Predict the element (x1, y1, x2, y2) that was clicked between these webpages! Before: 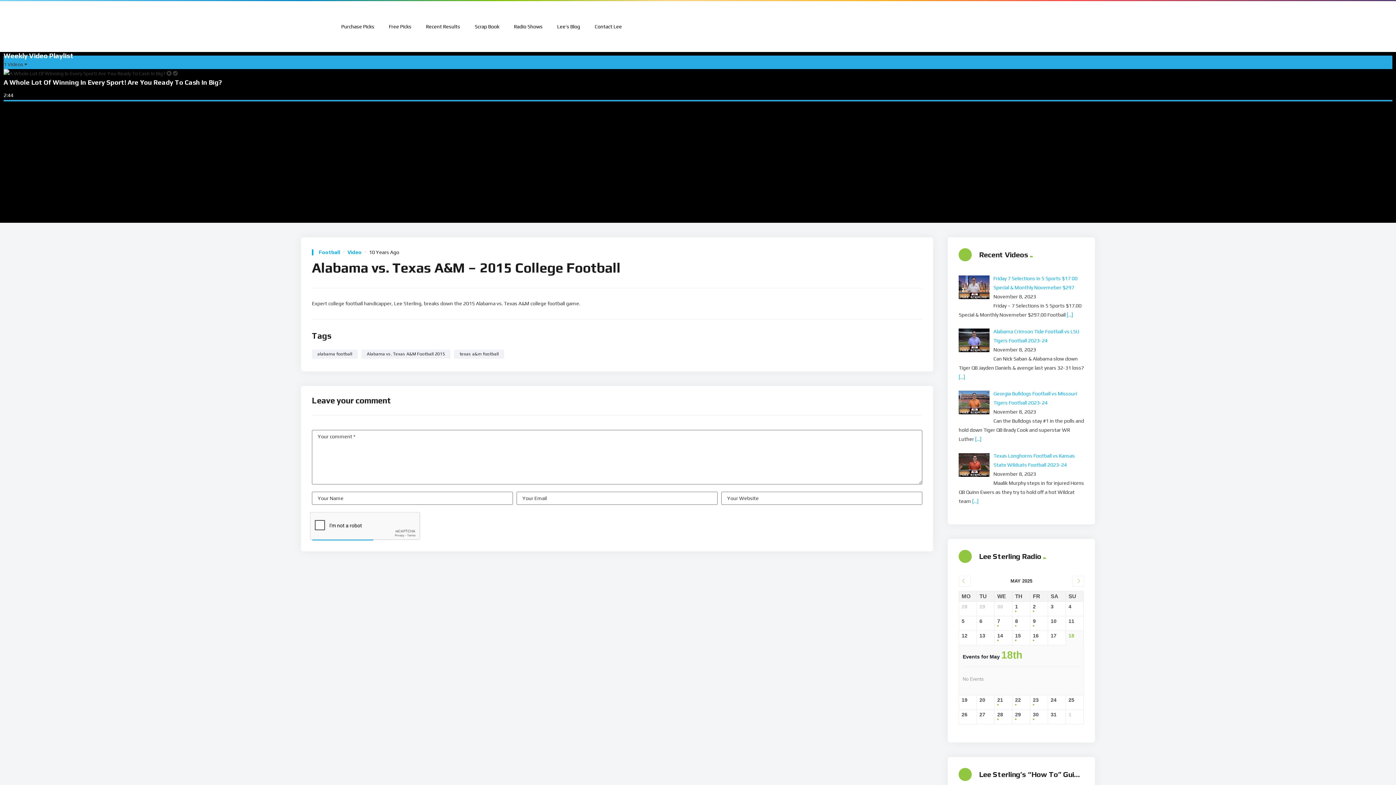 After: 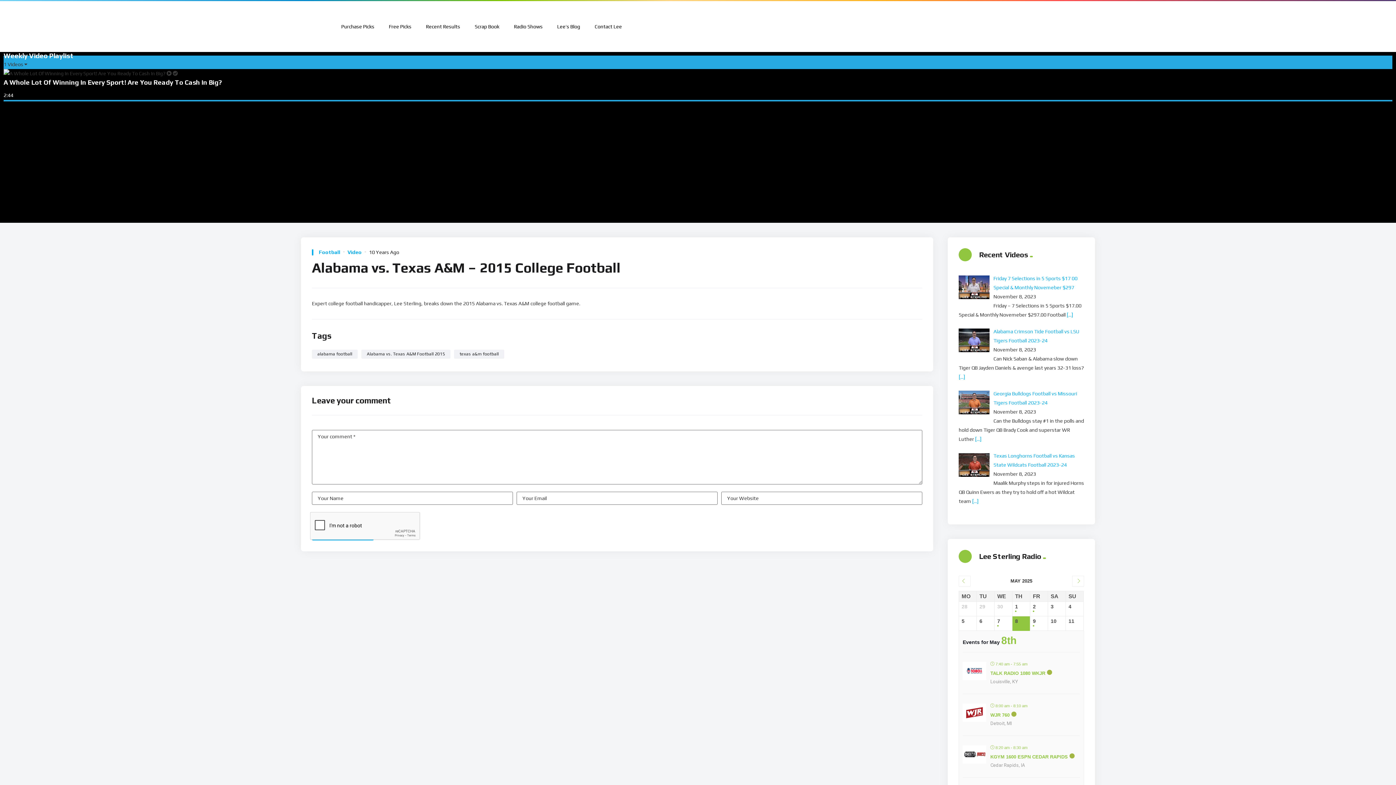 Action: bbox: (1015, 618, 1027, 629) label: 8